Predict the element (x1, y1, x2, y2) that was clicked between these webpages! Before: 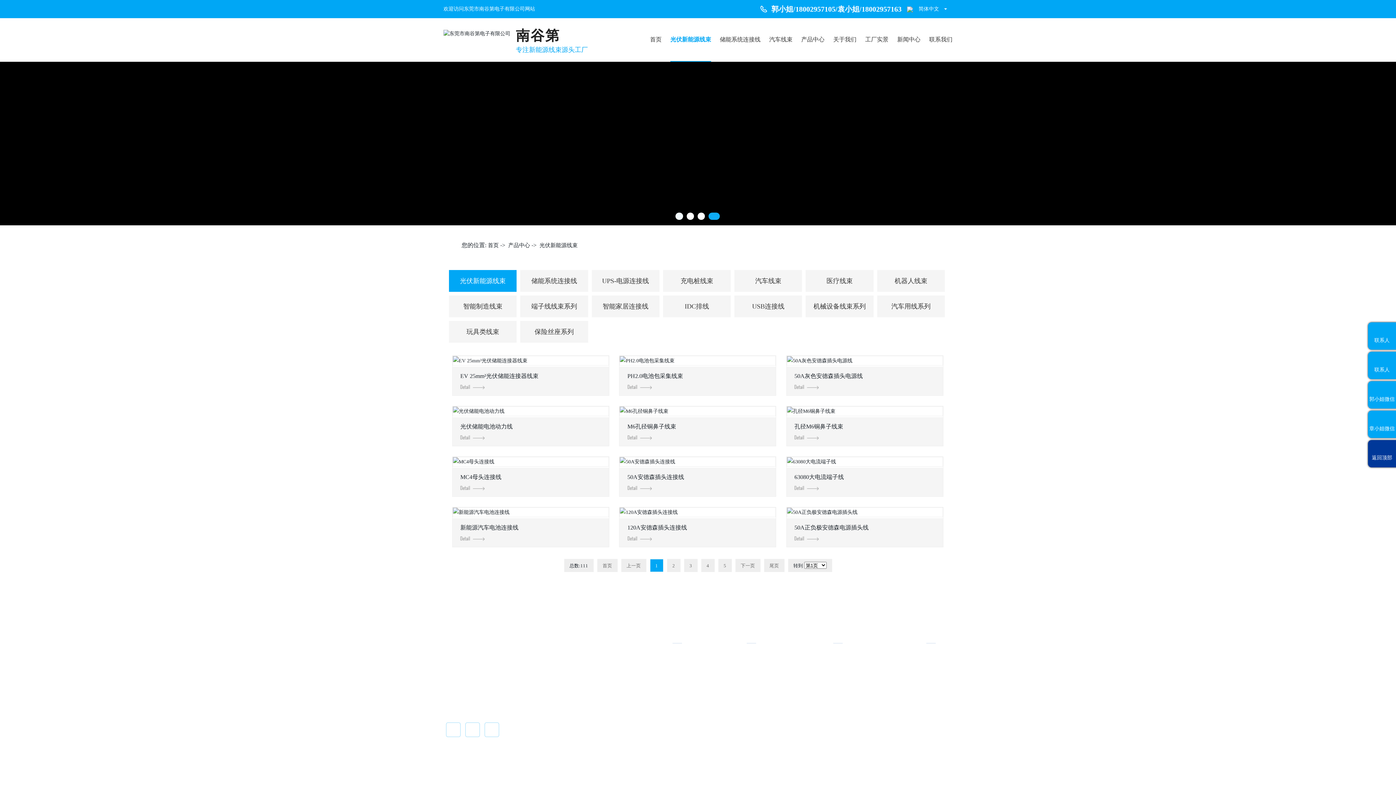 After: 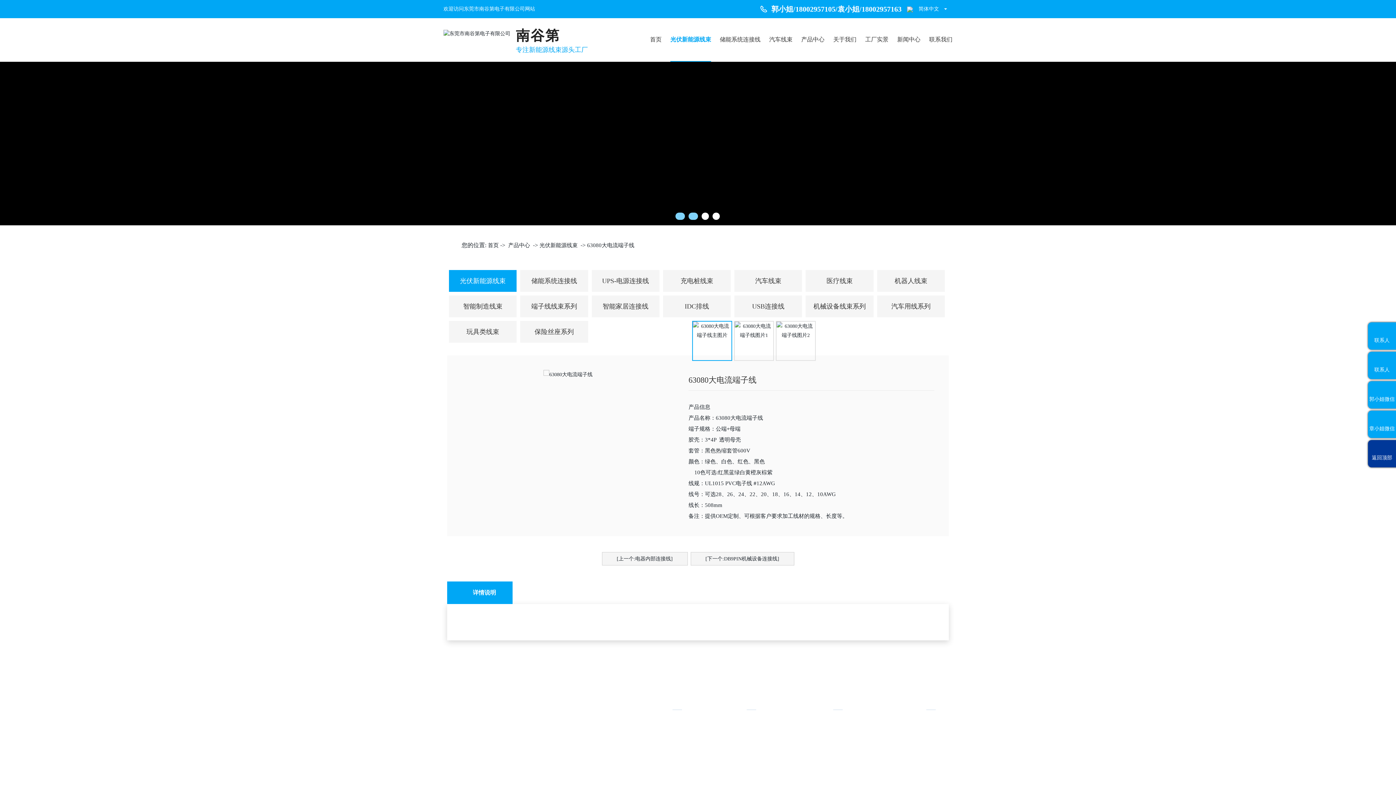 Action: bbox: (786, 456, 943, 466)